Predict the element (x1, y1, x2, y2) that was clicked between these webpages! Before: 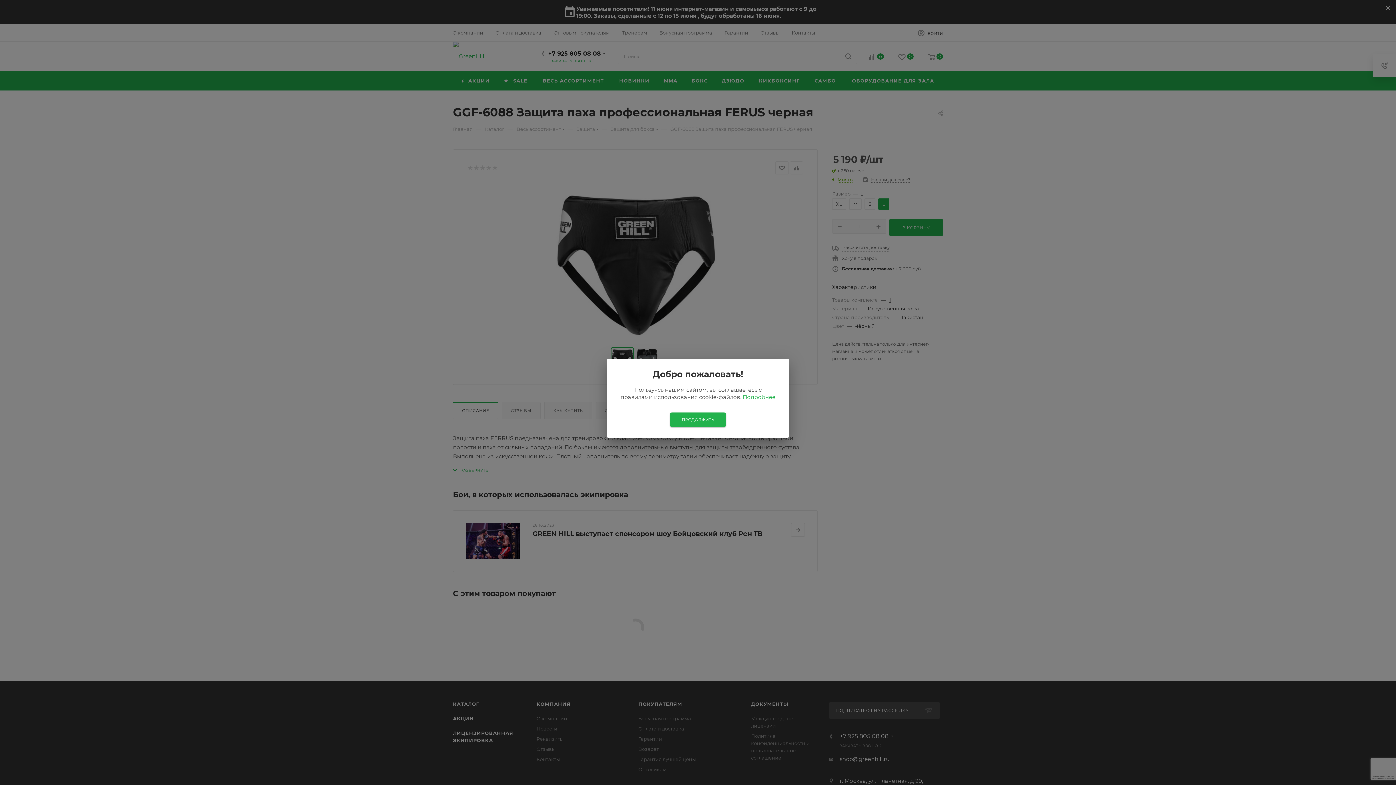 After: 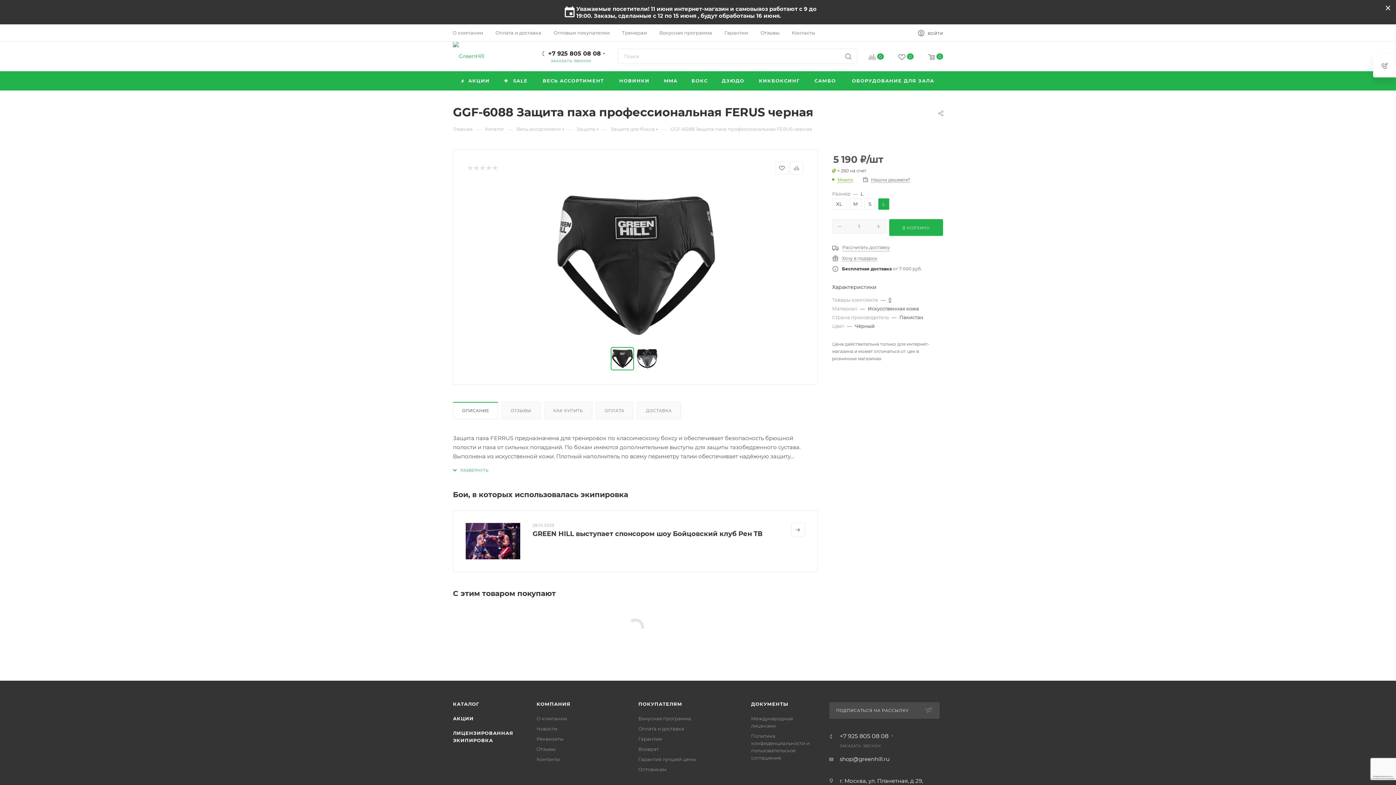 Action: bbox: (670, 412, 726, 427) label: ПРОДОЛЖИТЬ